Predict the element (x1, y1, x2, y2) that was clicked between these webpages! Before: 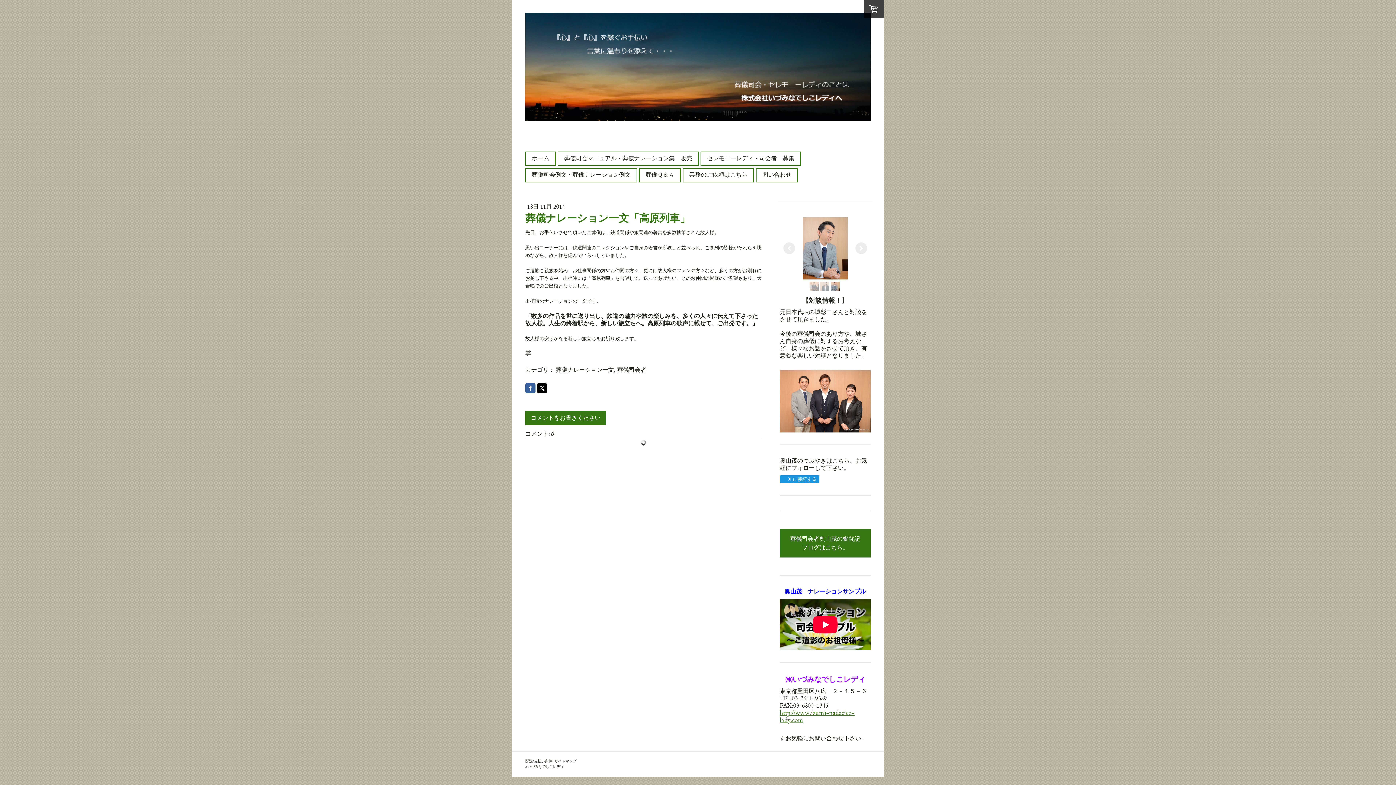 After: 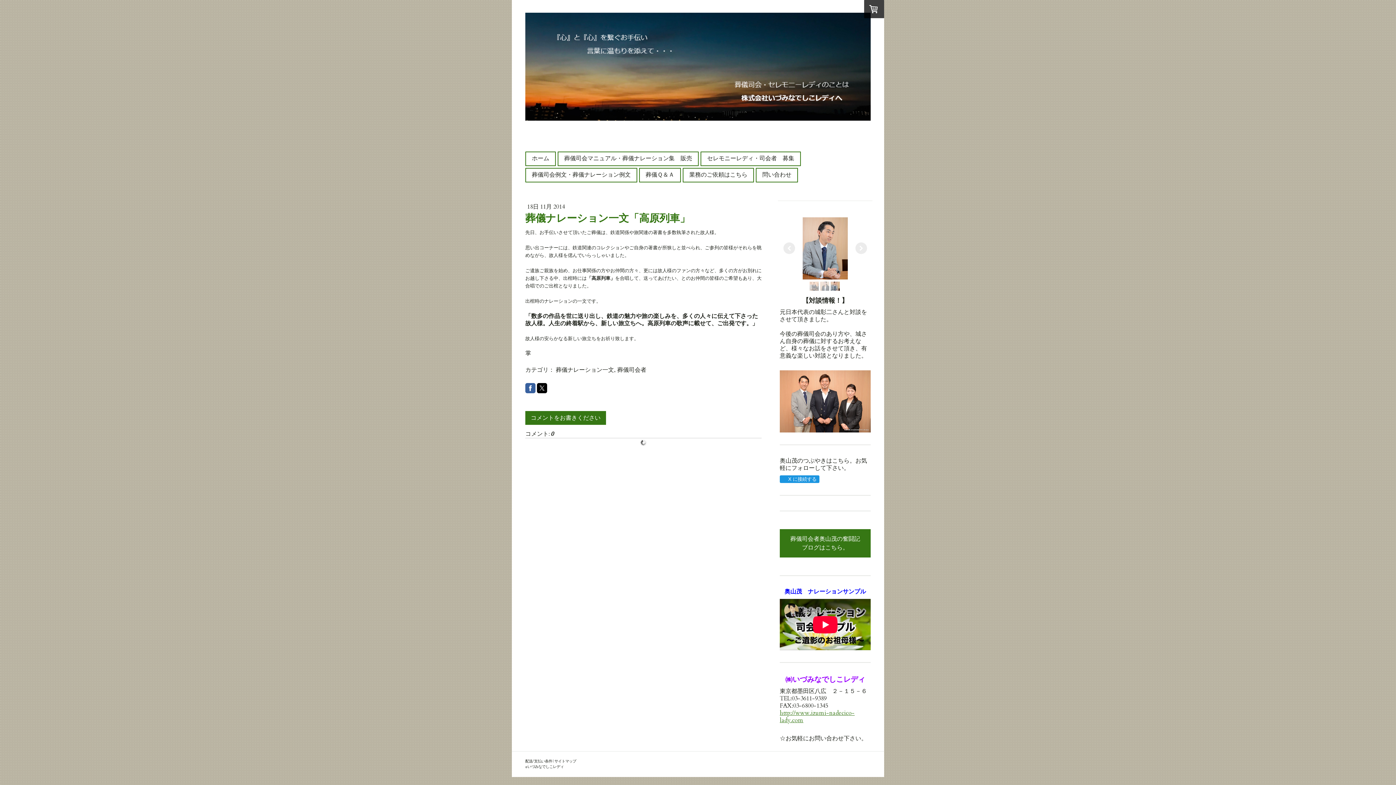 Action: bbox: (525, 383, 535, 393)